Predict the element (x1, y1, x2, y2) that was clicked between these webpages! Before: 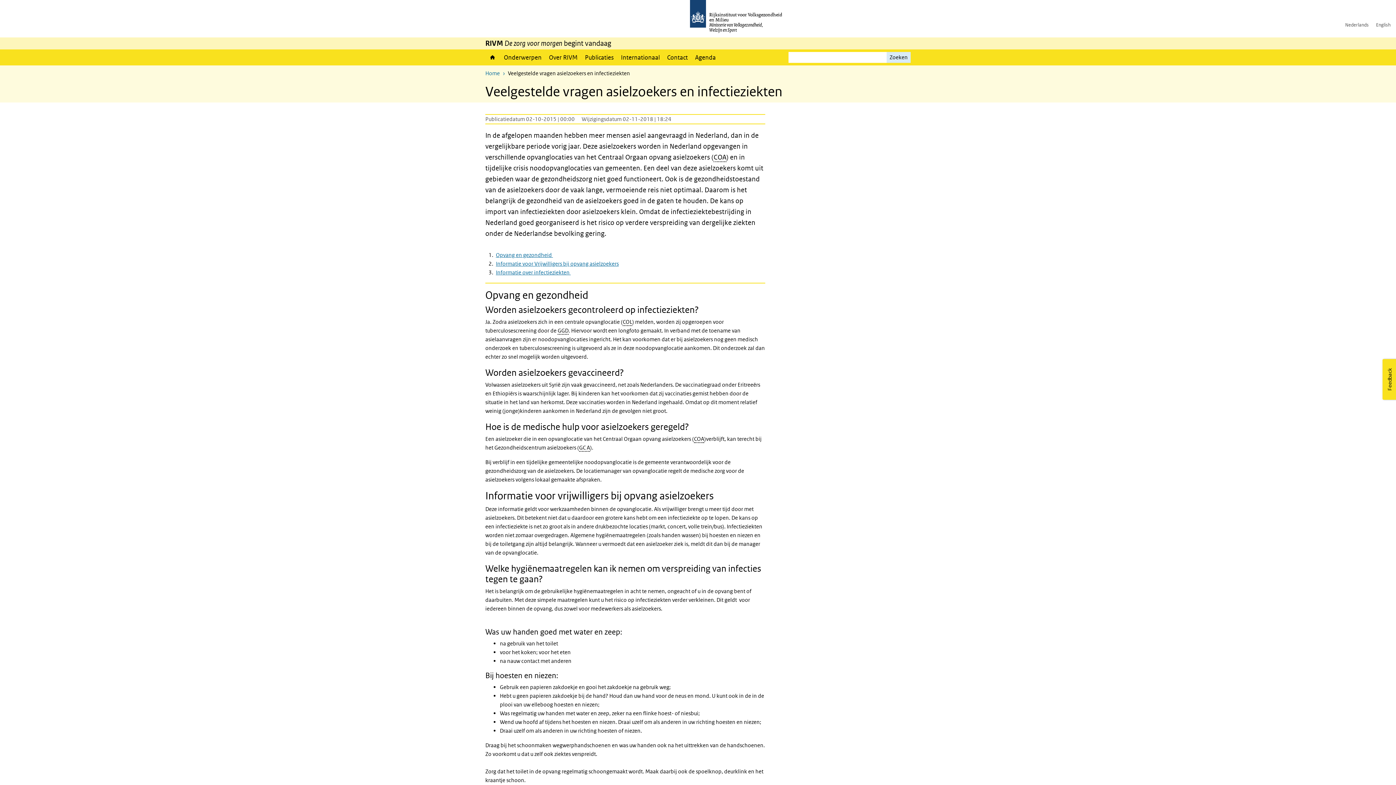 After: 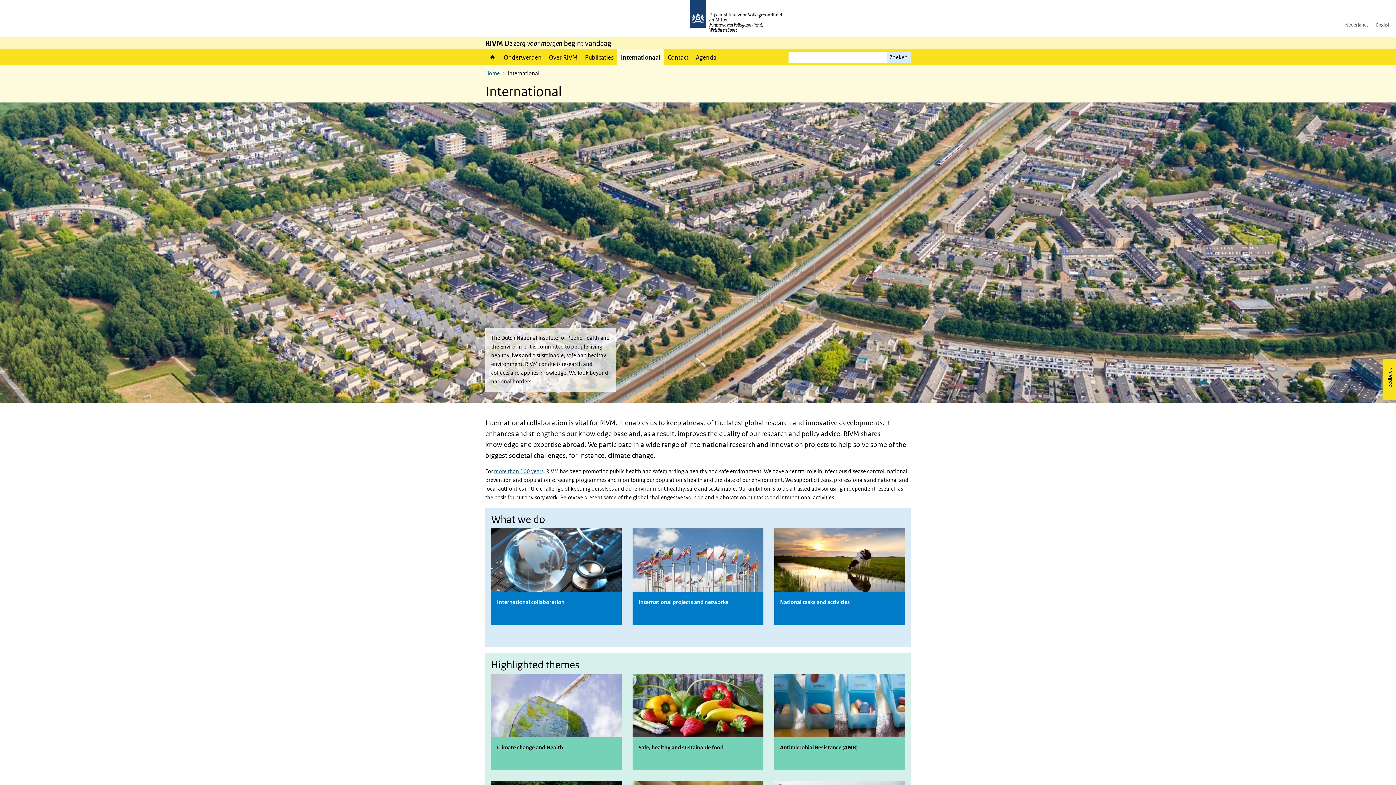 Action: bbox: (617, 49, 663, 65) label: Internationaal